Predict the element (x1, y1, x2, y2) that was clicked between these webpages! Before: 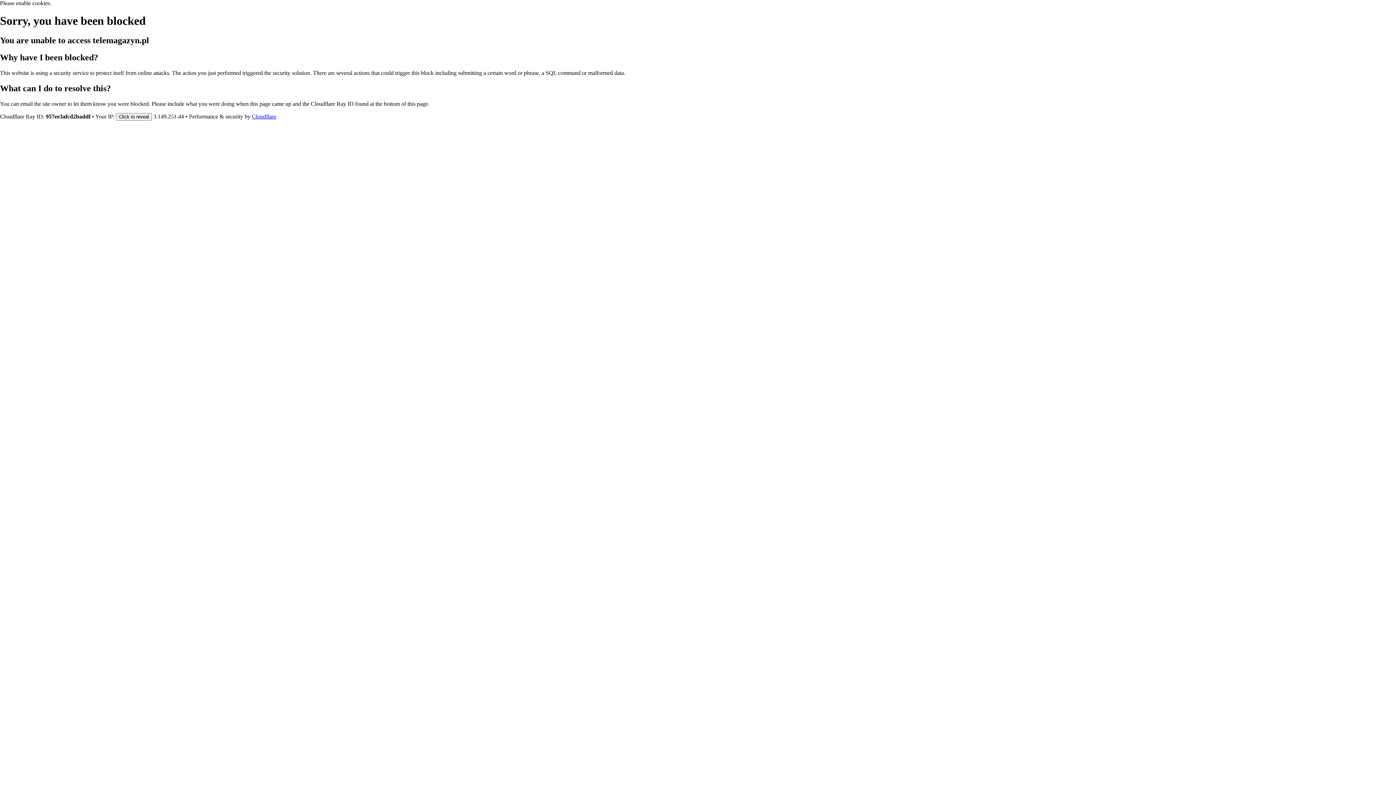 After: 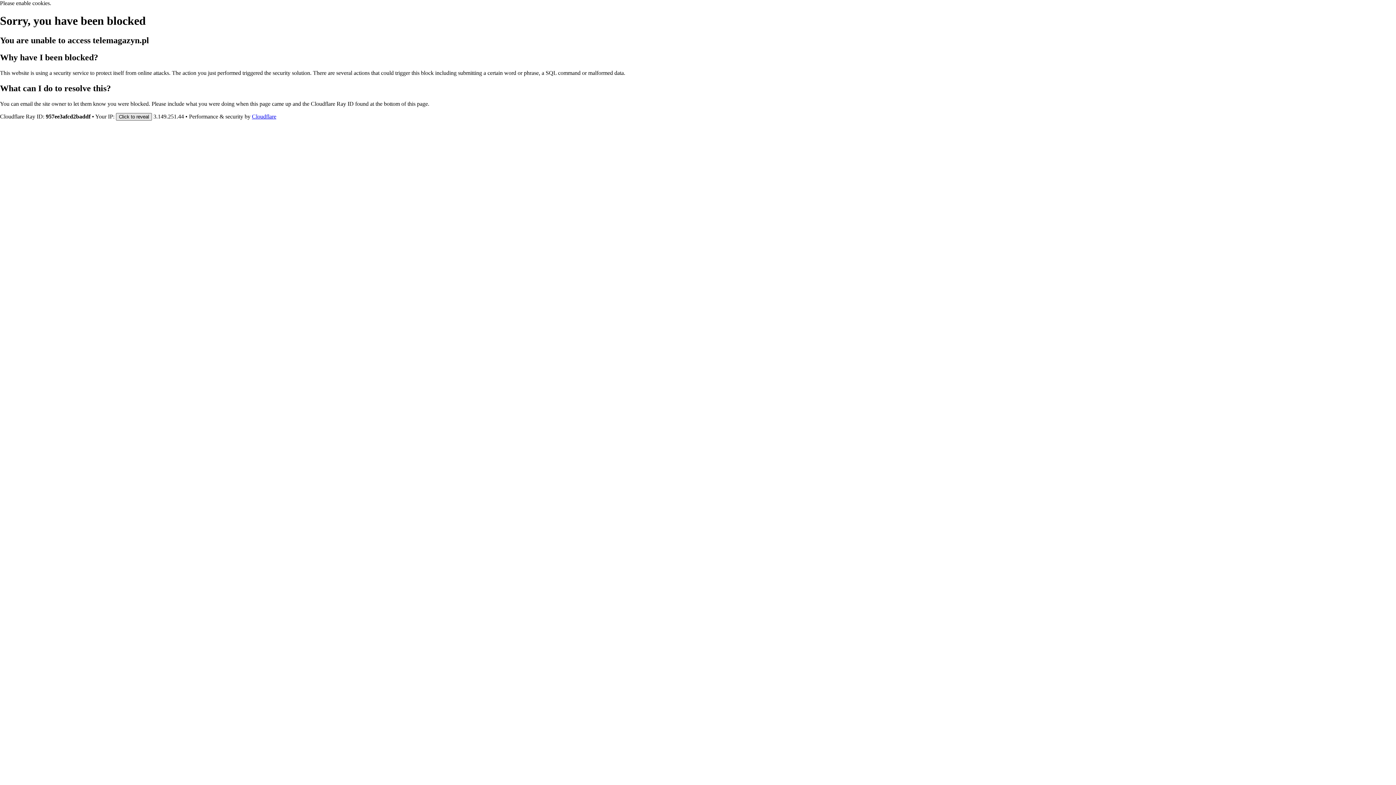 Action: bbox: (116, 112, 152, 120) label: Click to reveal